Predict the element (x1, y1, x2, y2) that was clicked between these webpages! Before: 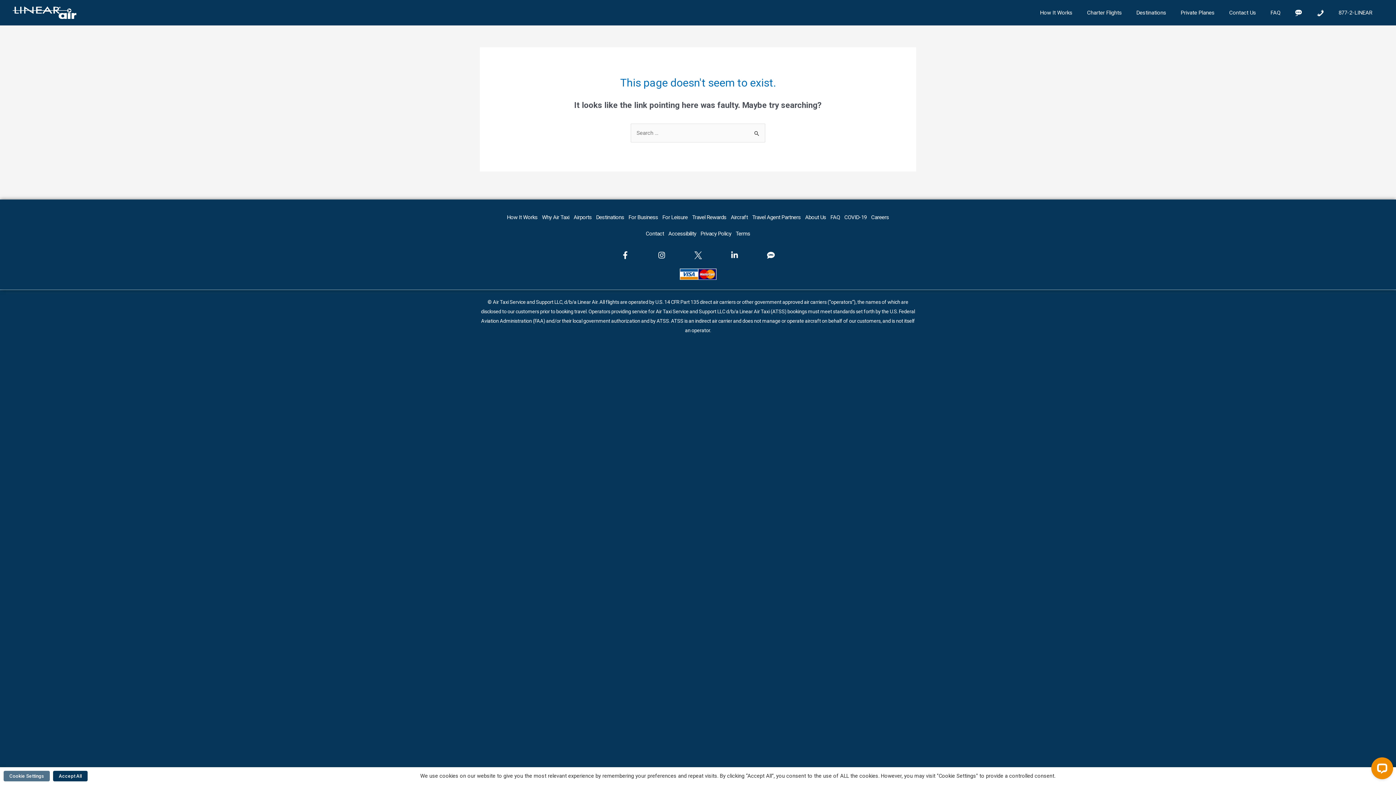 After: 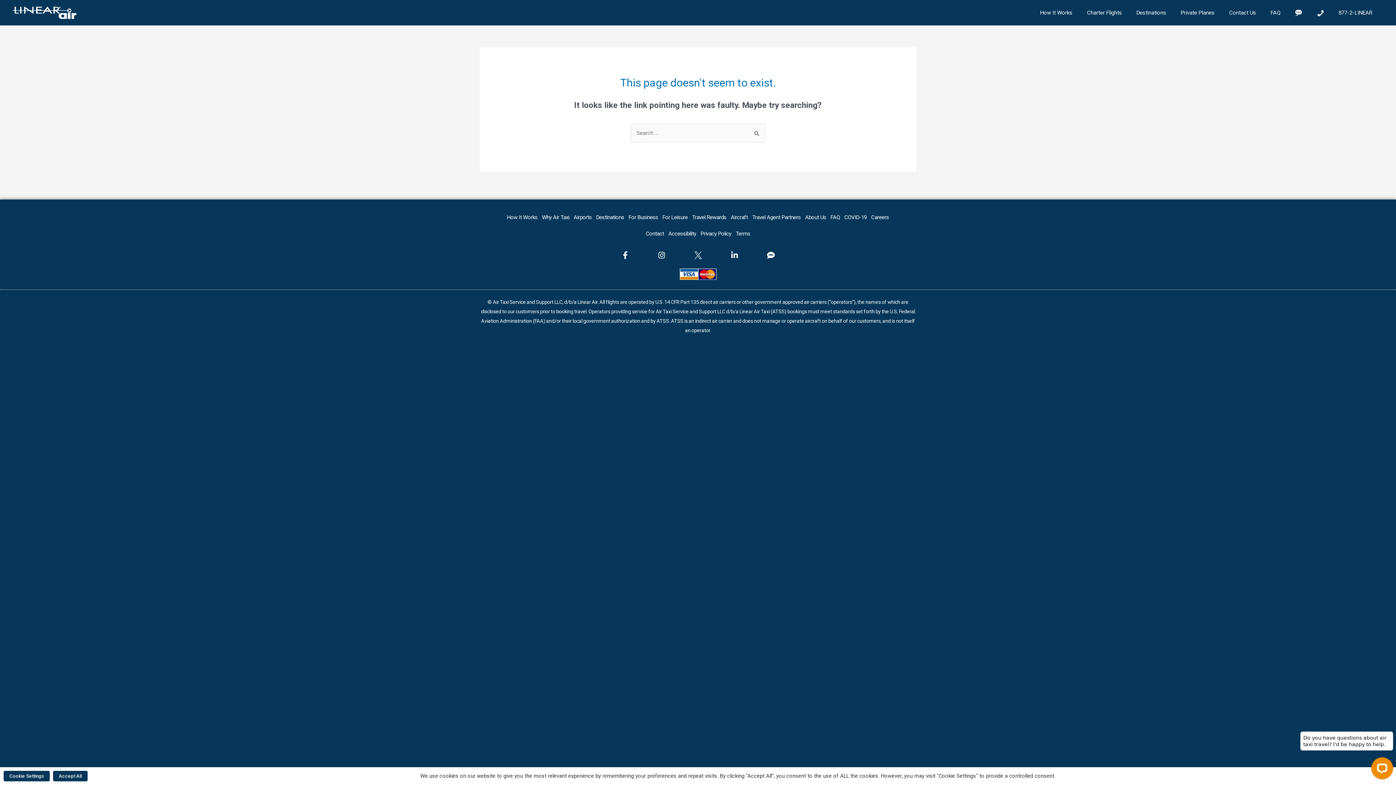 Action: bbox: (692, 249, 704, 261)